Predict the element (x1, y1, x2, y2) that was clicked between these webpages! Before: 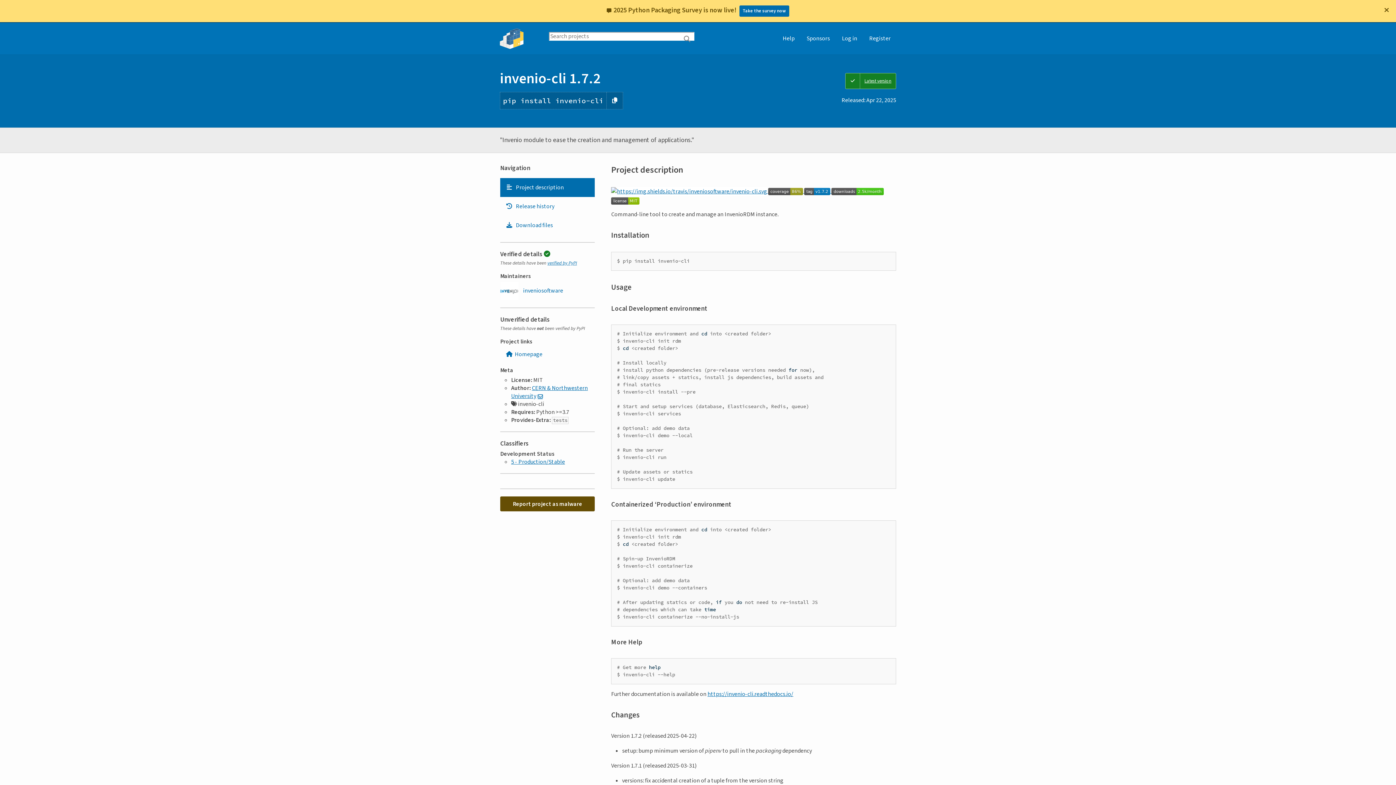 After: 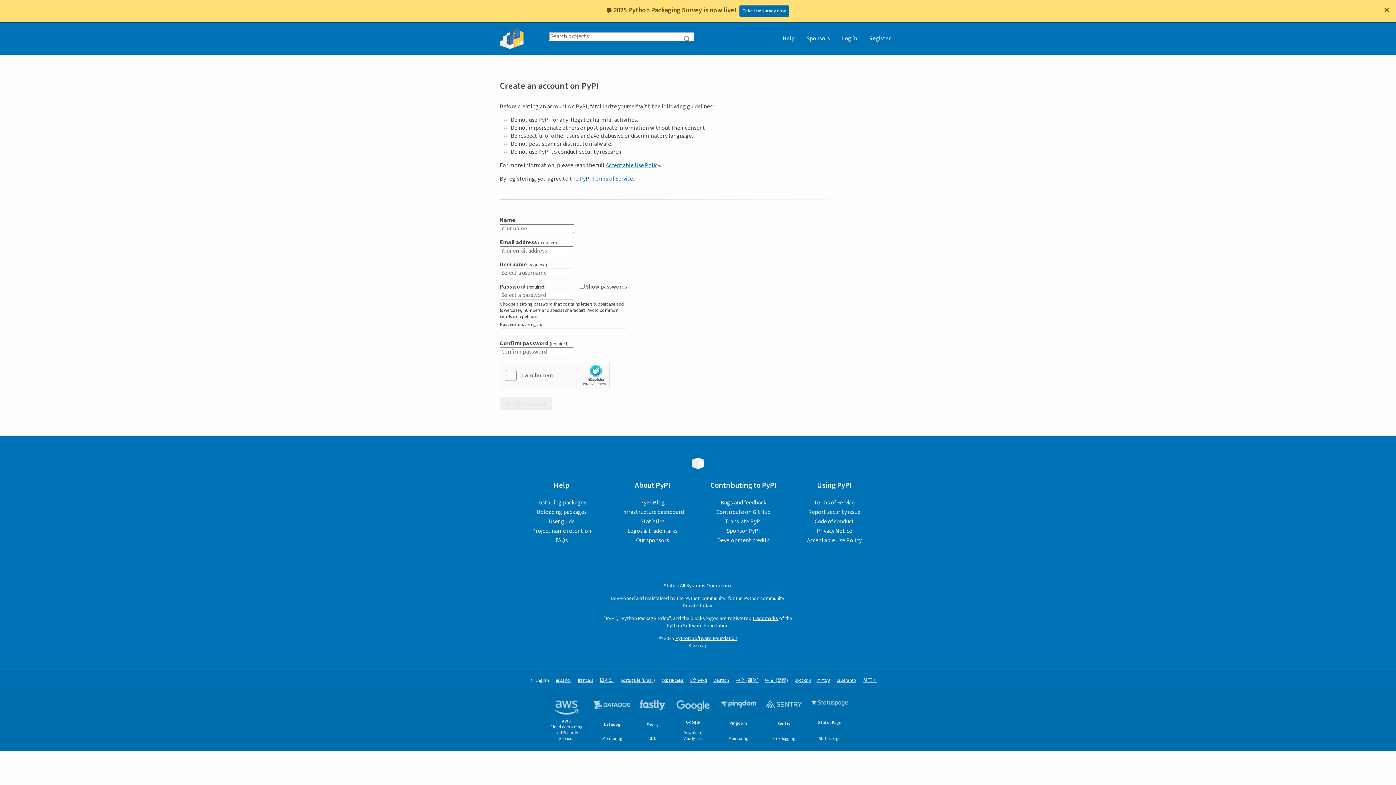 Action: label: Register bbox: (864, 22, 896, 54)